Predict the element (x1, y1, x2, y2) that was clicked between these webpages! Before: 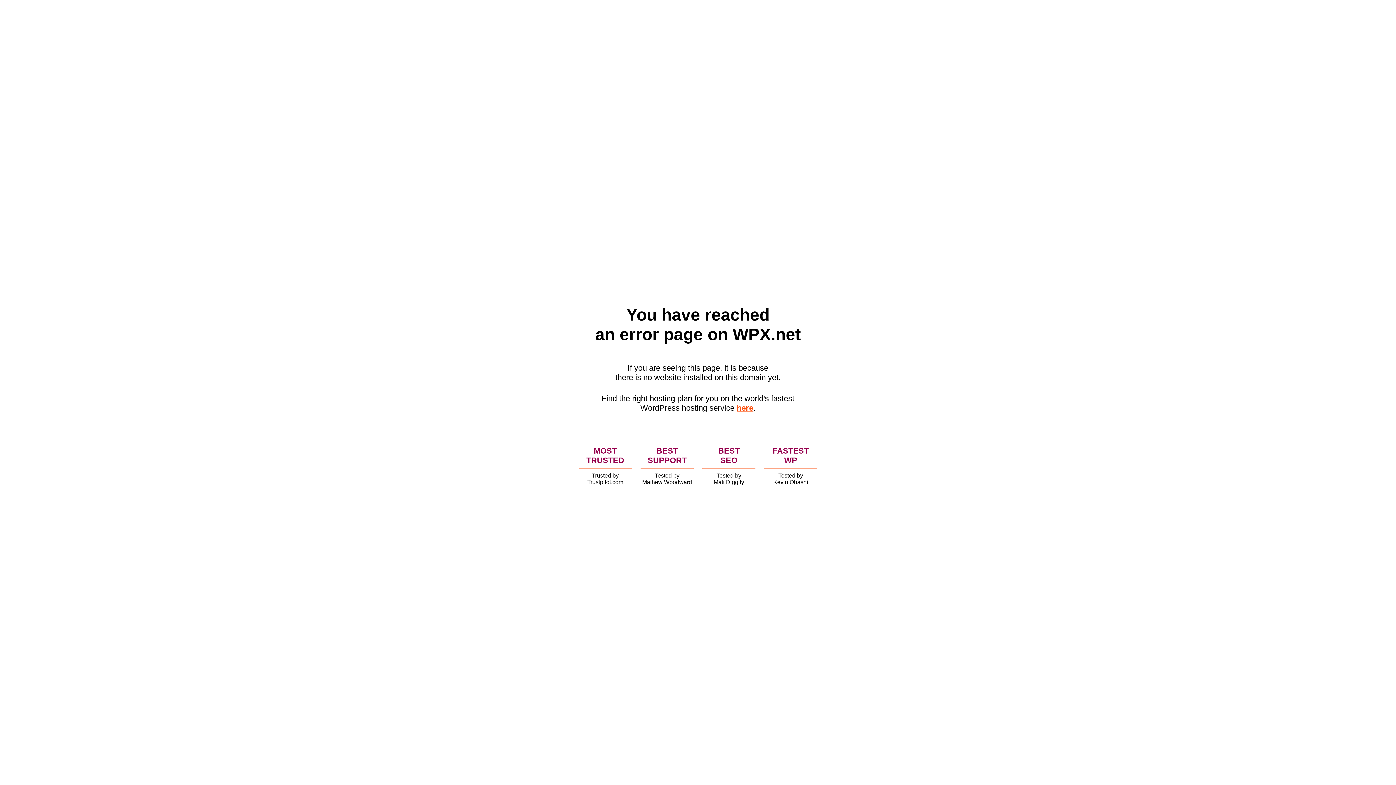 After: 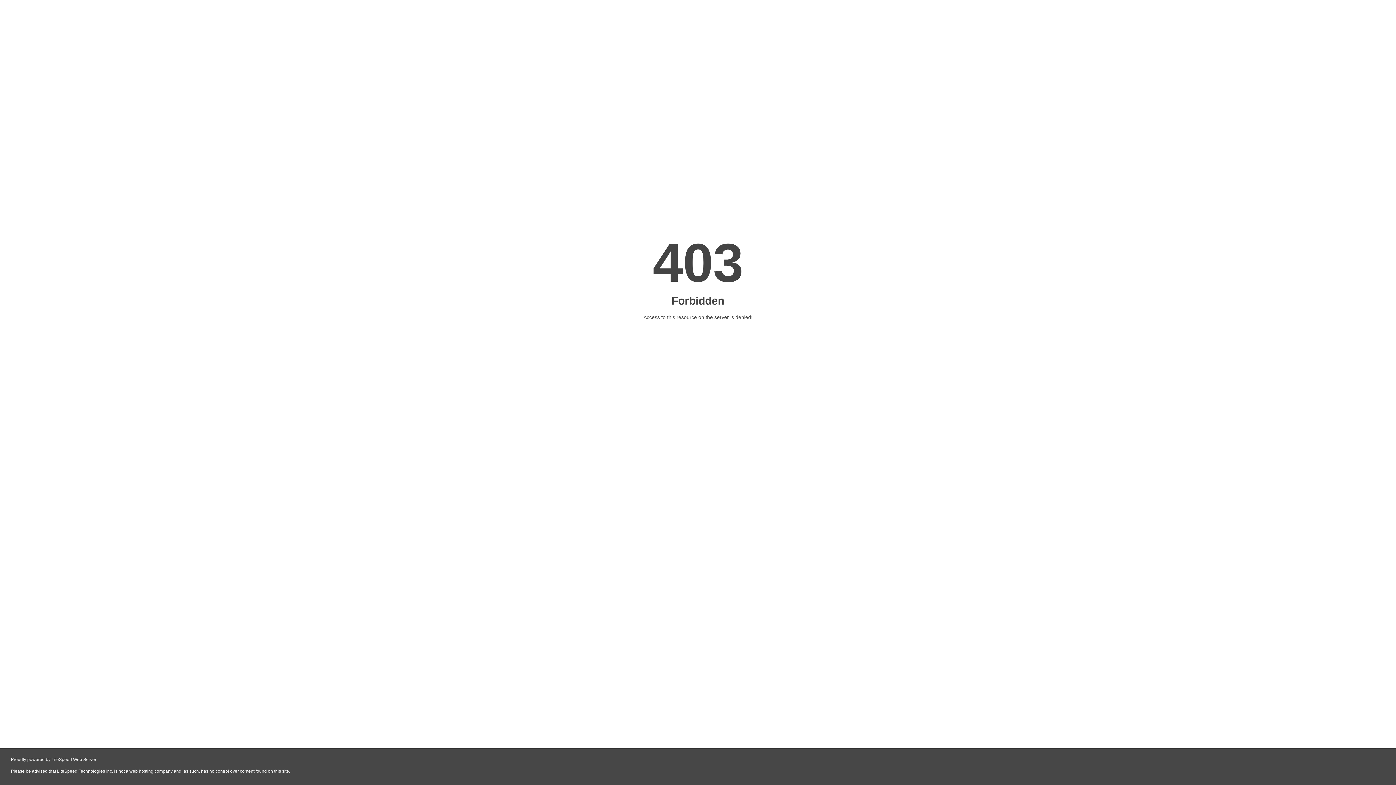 Action: bbox: (736, 403, 753, 412) label: here